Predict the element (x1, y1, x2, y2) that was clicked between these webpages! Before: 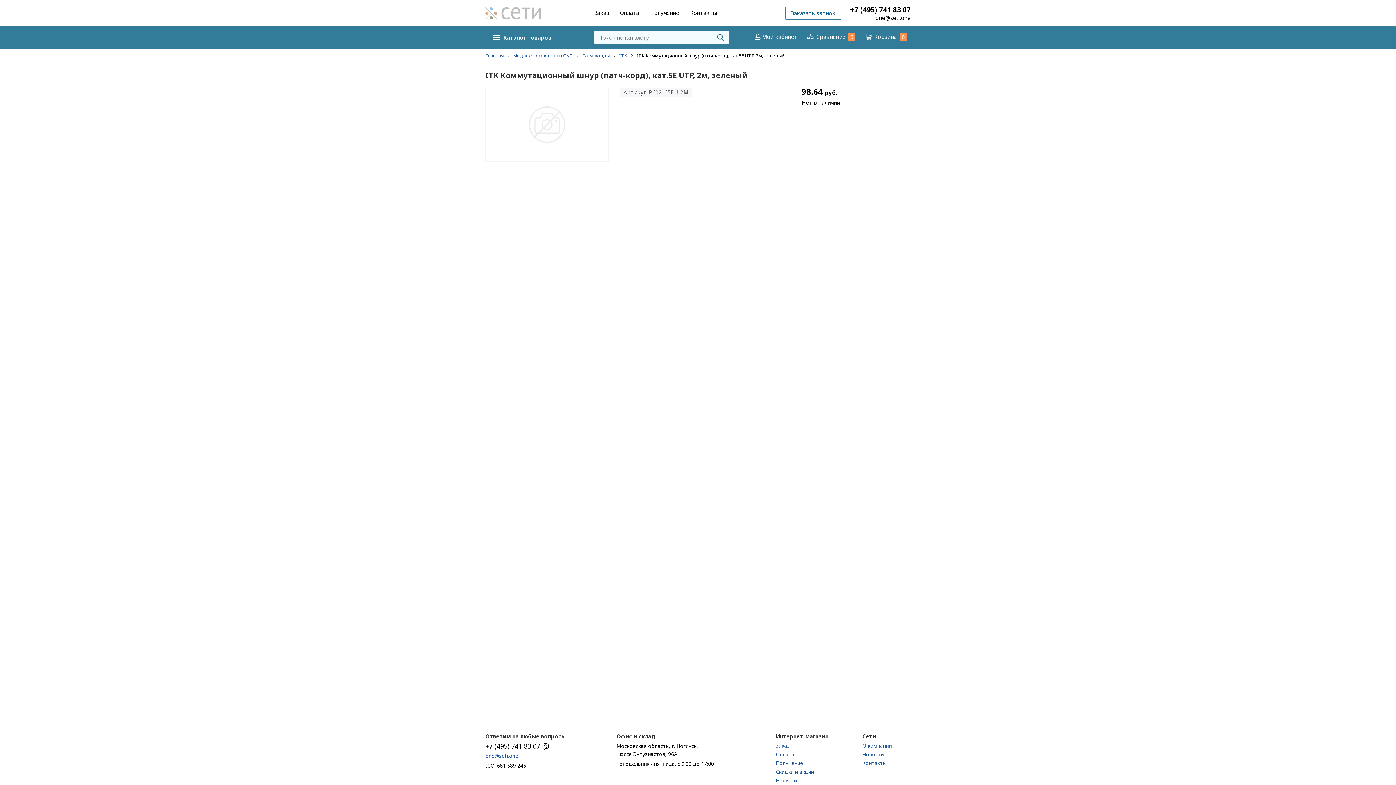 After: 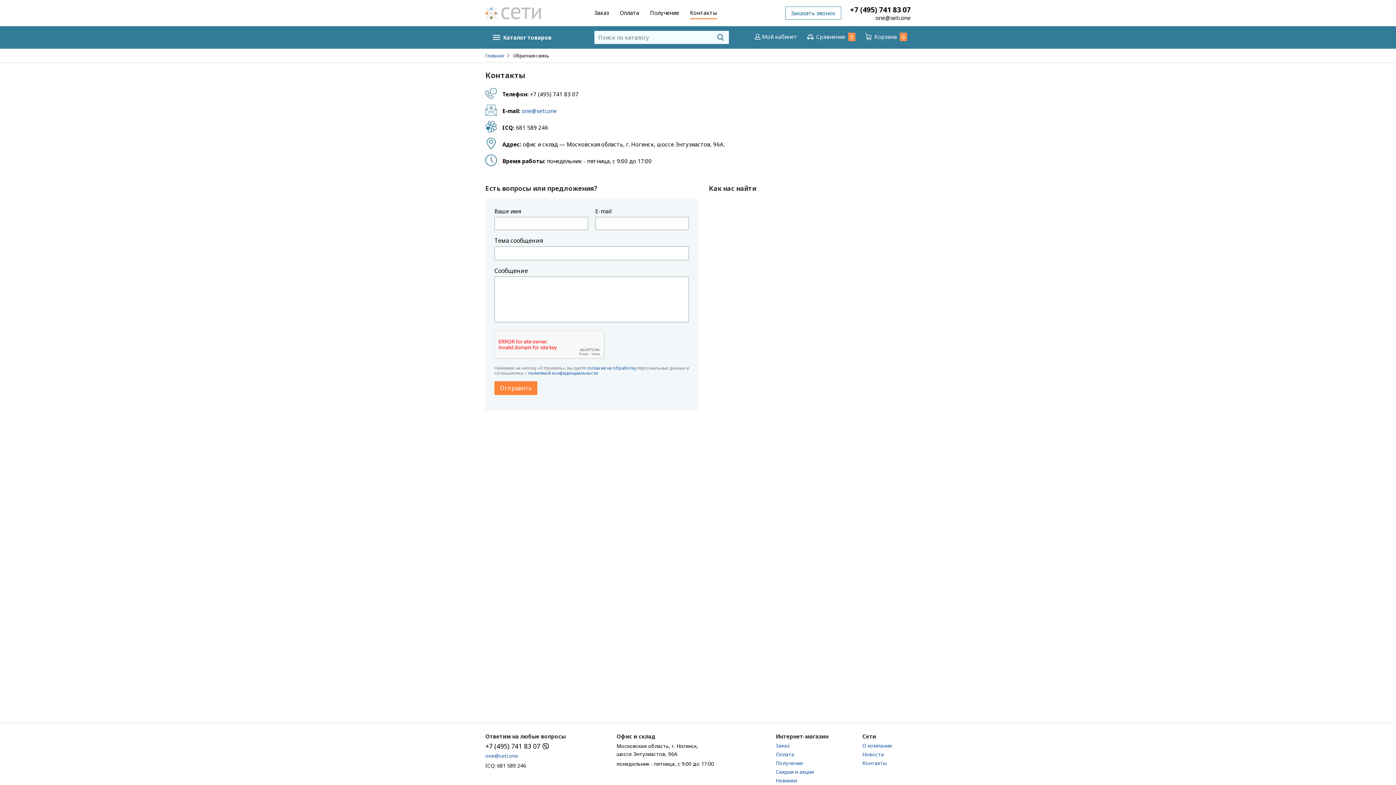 Action: label: Контакты bbox: (690, 9, 717, 16)